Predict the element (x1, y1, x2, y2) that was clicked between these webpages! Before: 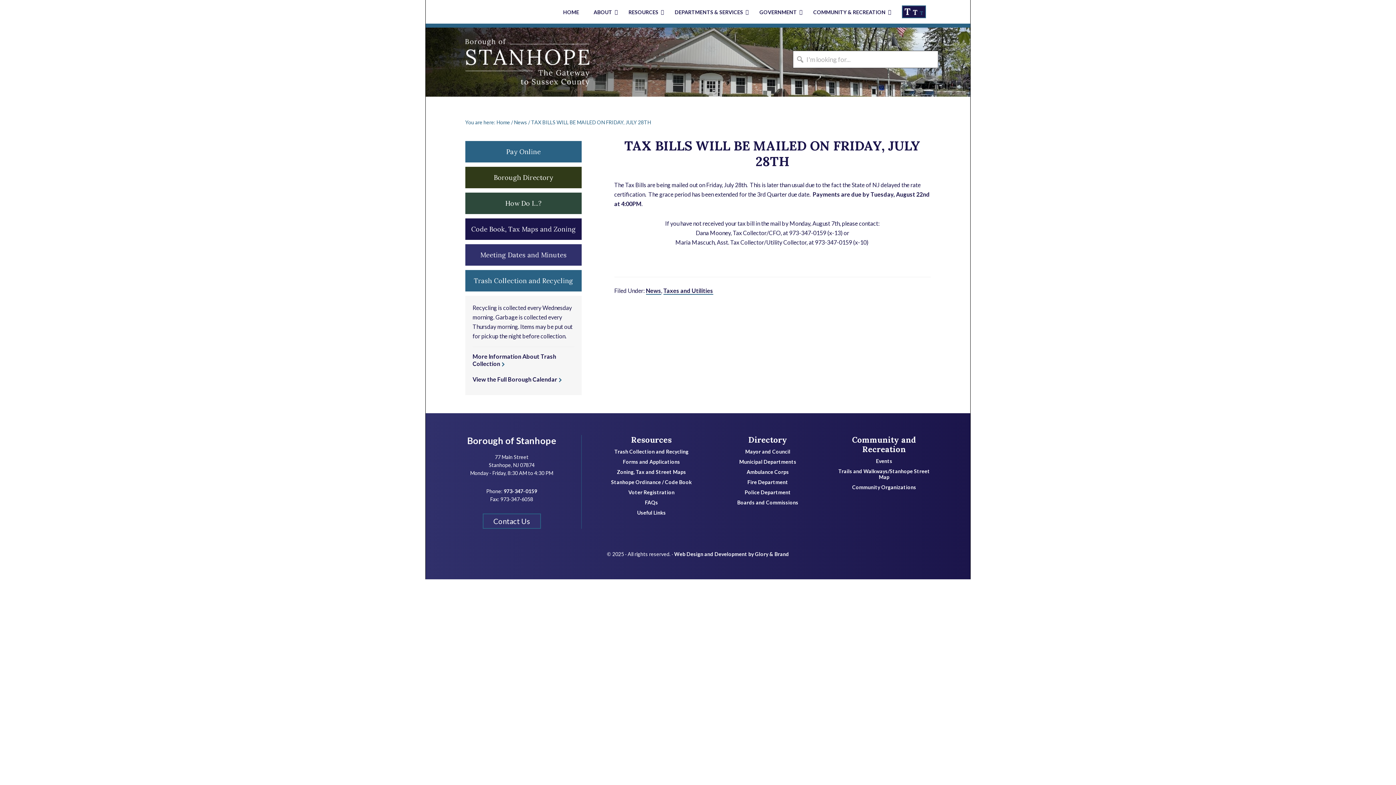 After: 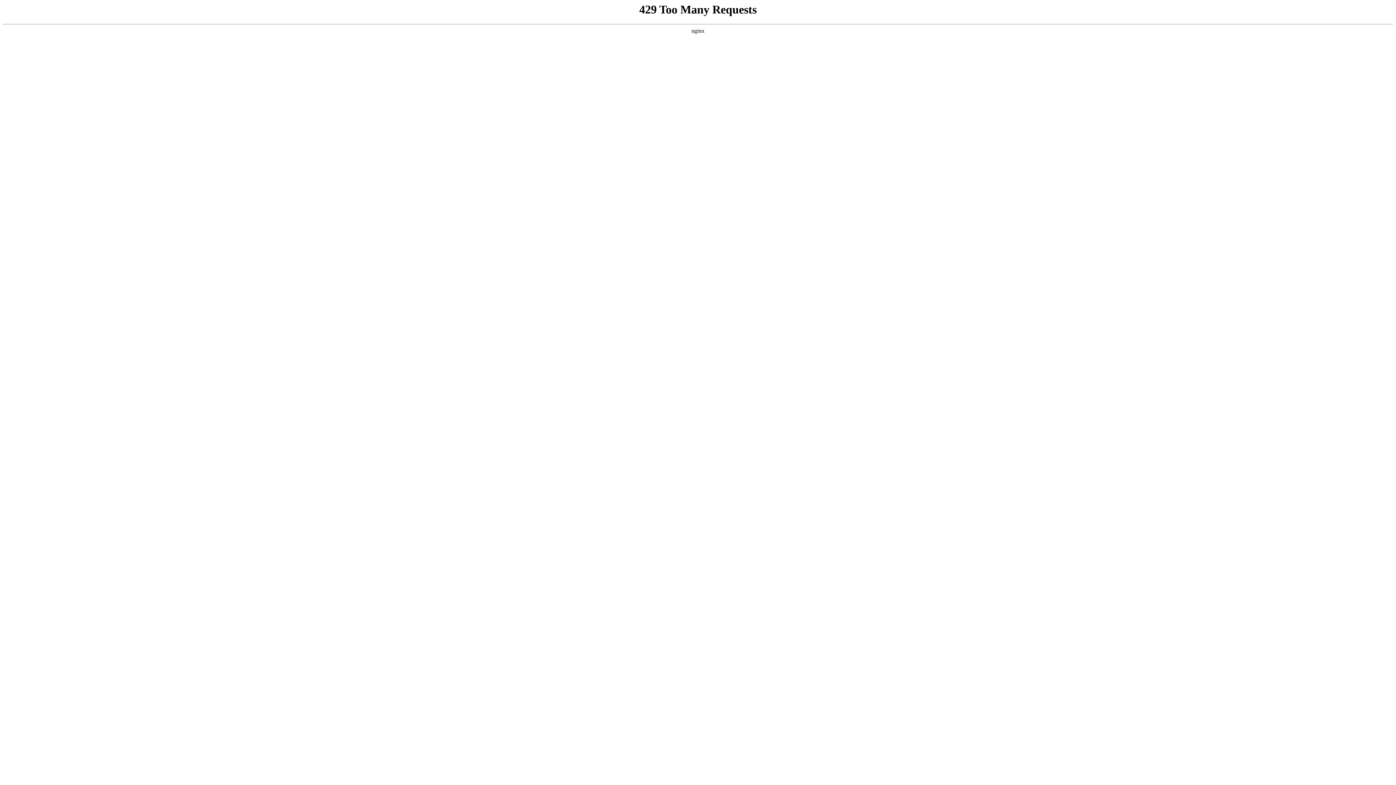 Action: label: Municipal Departments bbox: (739, 459, 796, 465)